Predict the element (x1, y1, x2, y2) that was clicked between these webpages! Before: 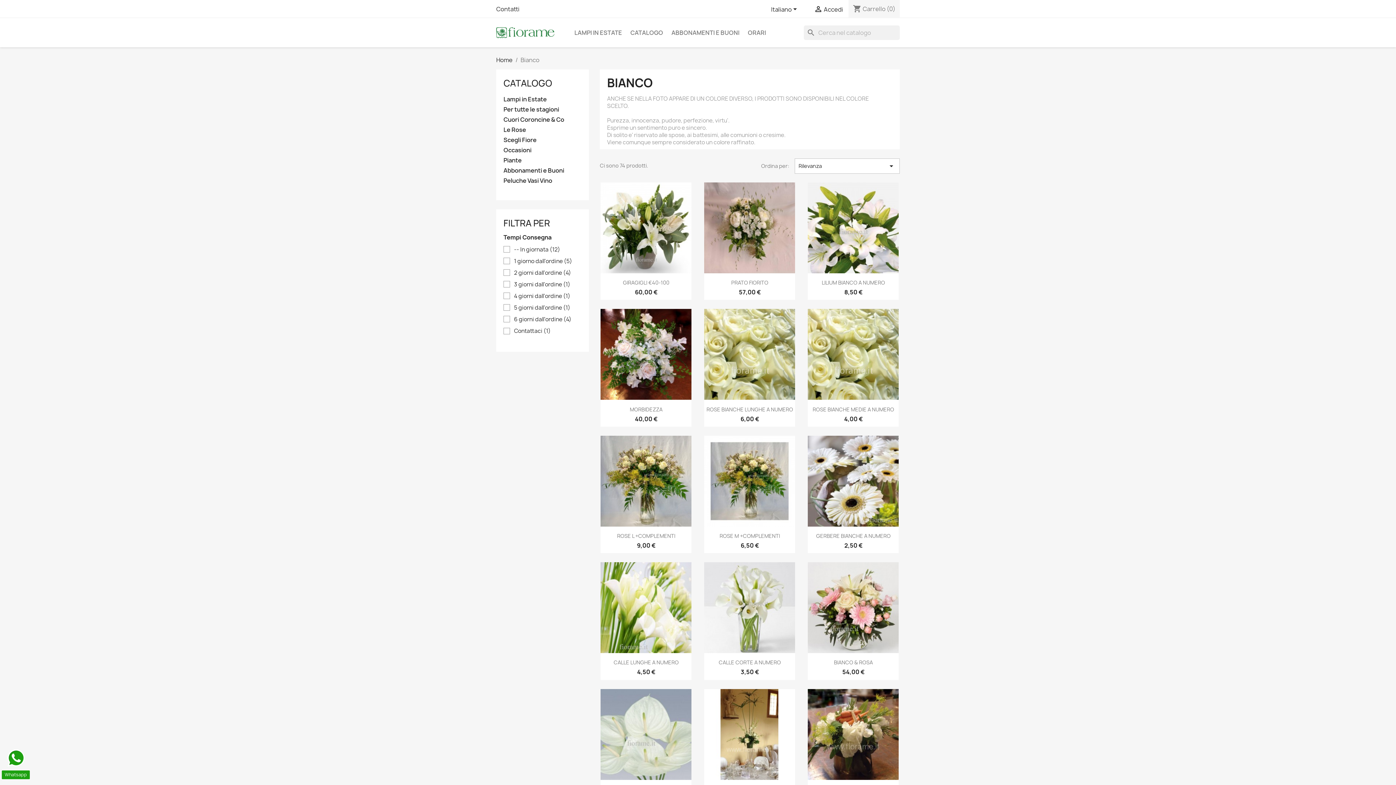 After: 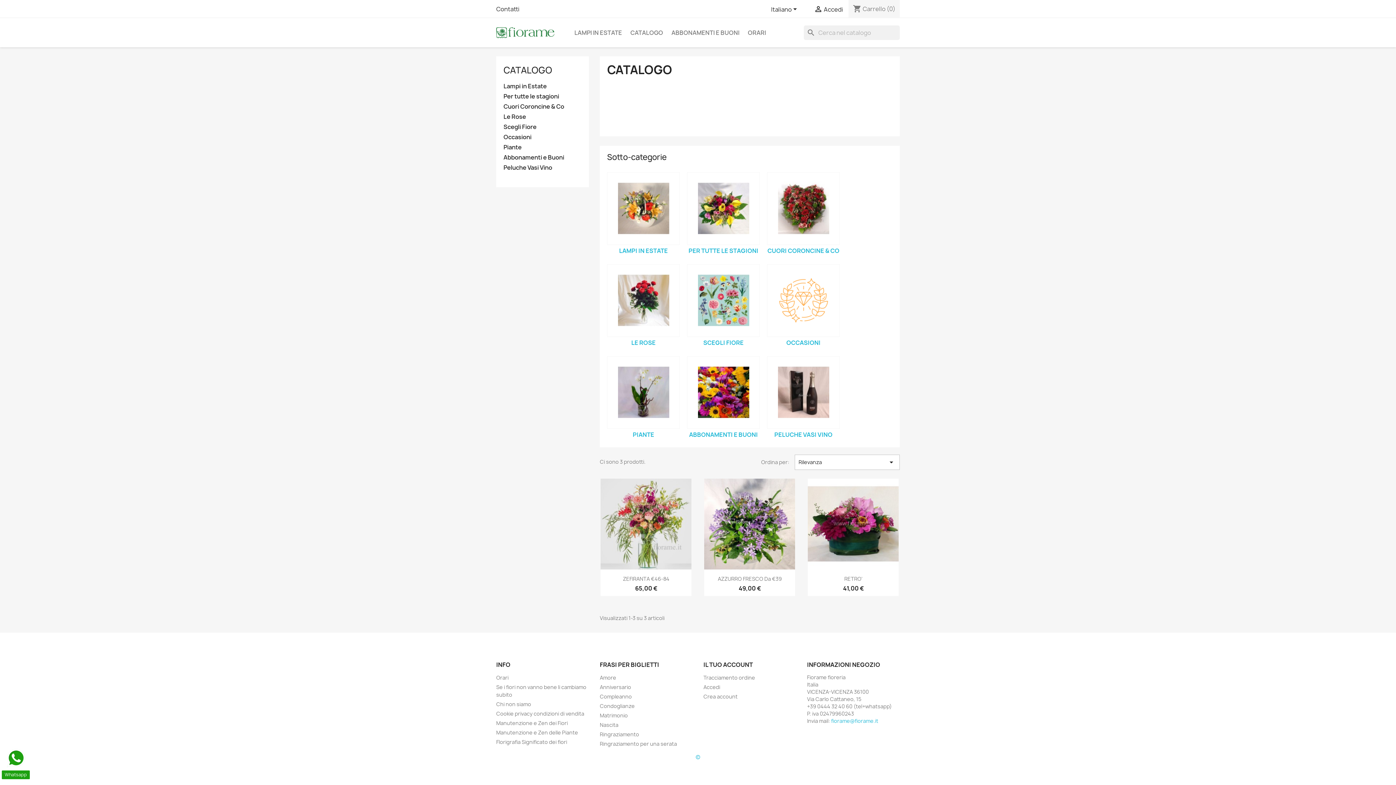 Action: label: CATALOGO bbox: (503, 77, 552, 89)